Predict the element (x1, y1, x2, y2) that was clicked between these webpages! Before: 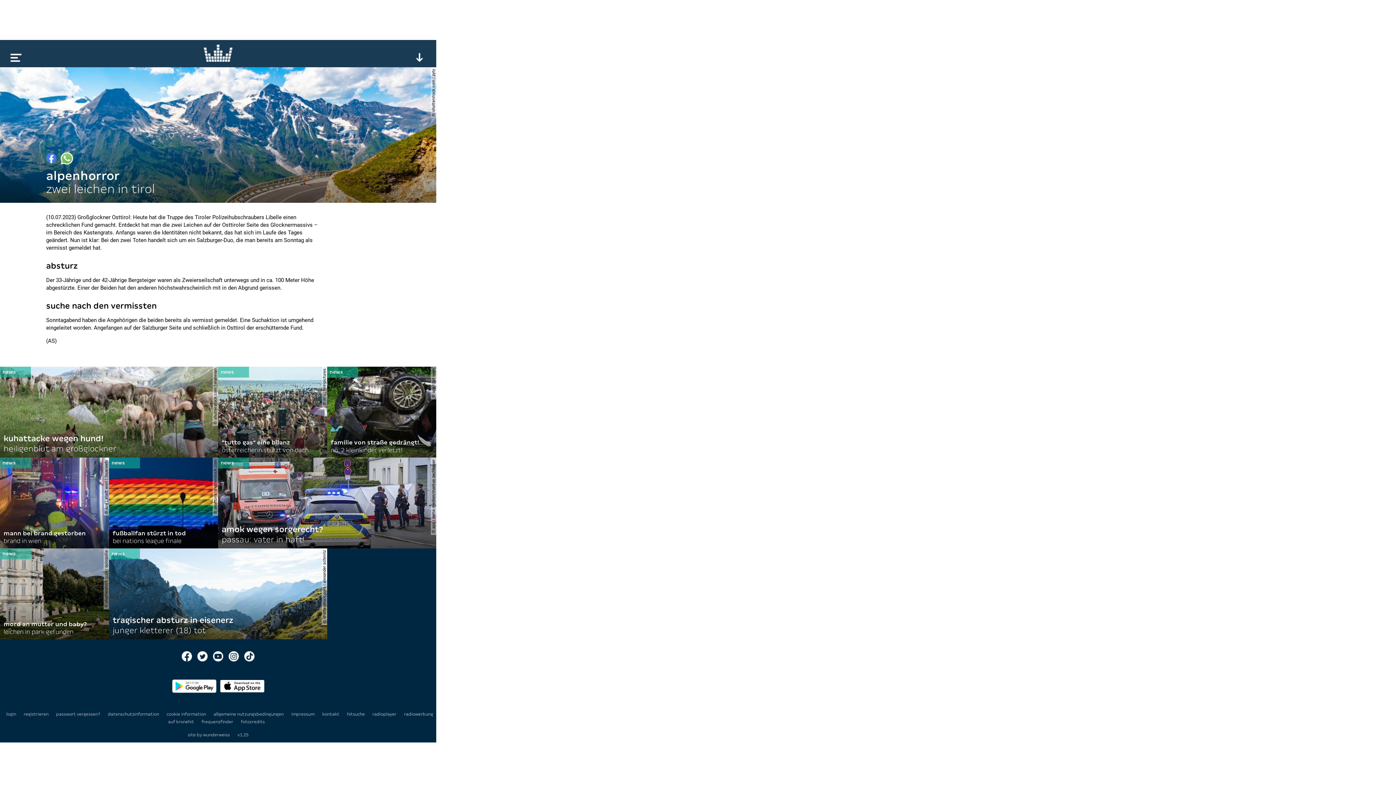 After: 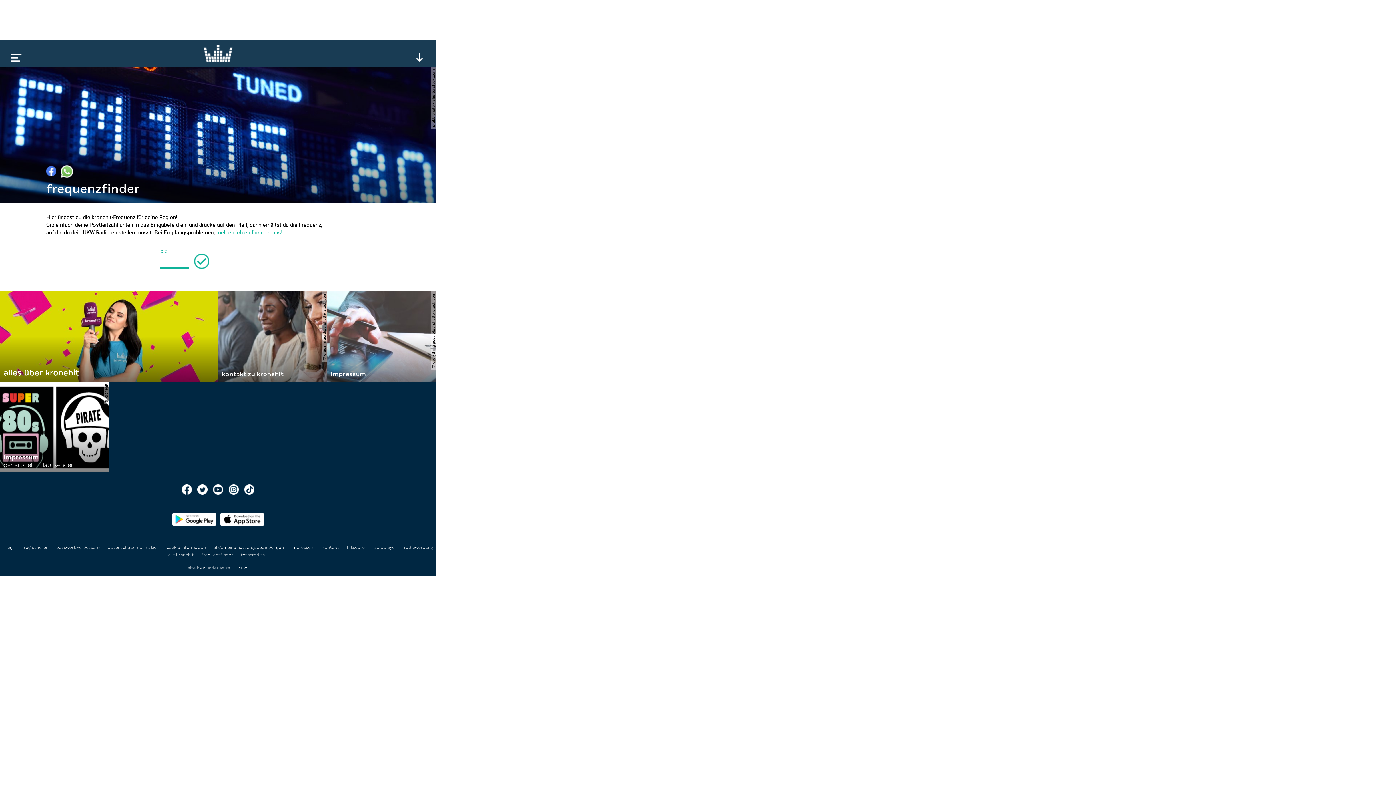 Action: label: frequenzfinder  bbox: (201, 719, 234, 724)